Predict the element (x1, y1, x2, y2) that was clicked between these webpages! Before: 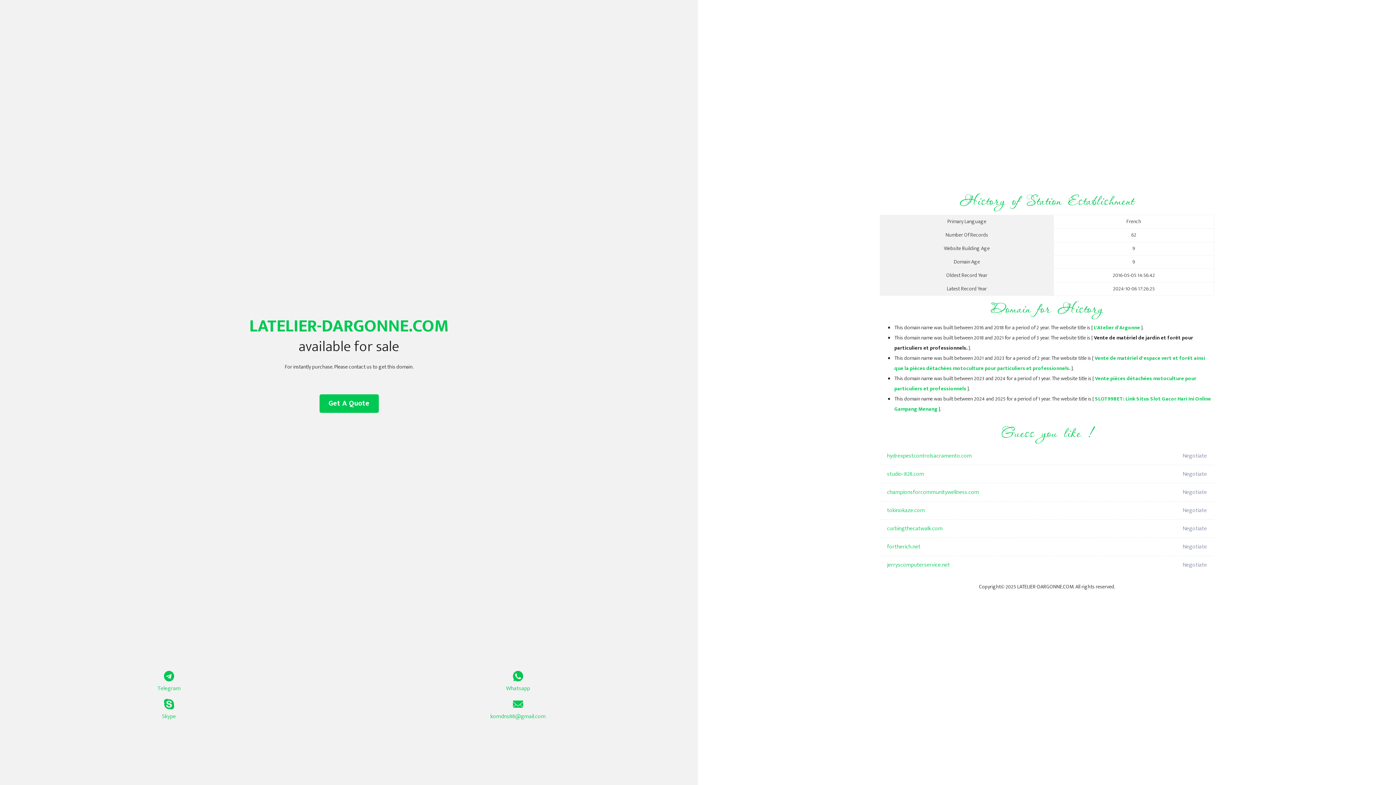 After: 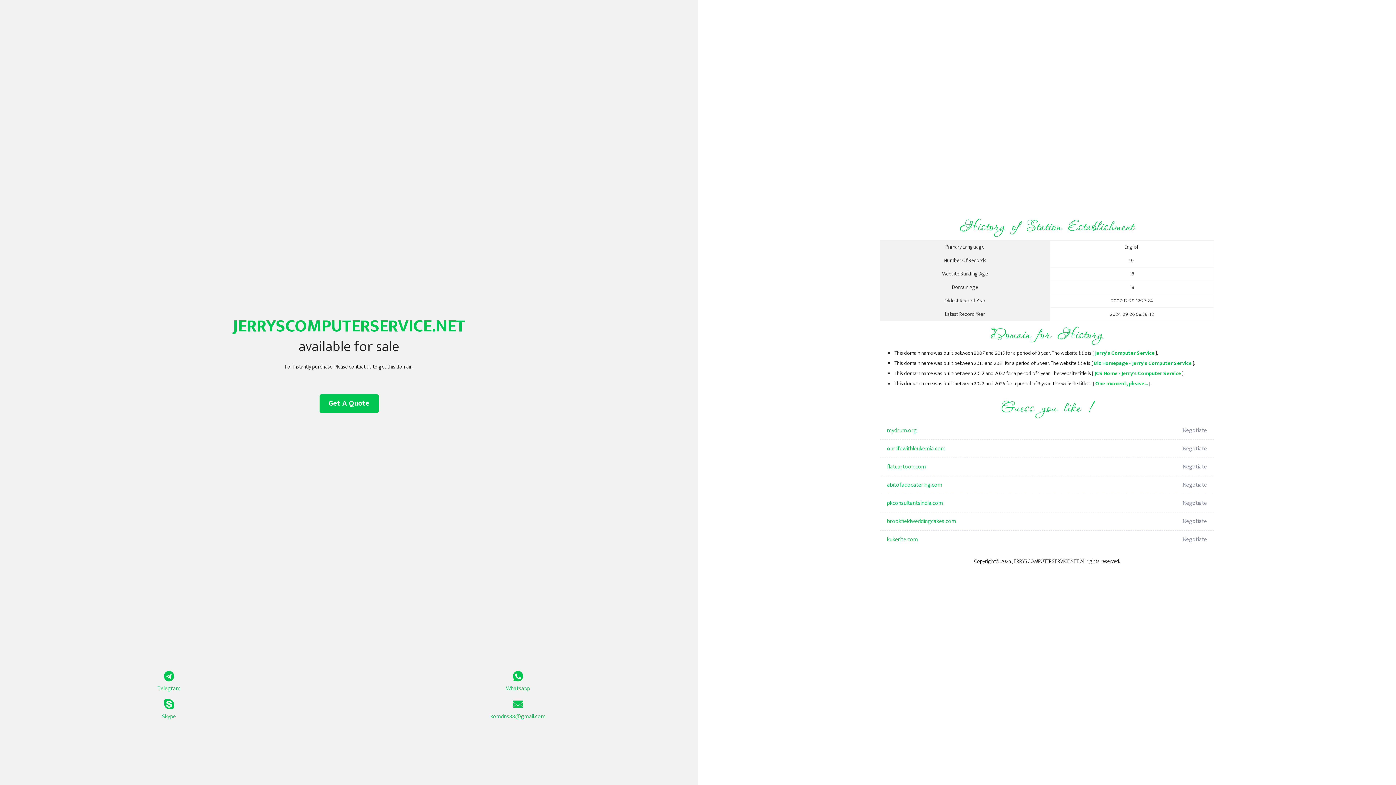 Action: bbox: (887, 556, 1098, 574) label: jerryscomputerservice.net